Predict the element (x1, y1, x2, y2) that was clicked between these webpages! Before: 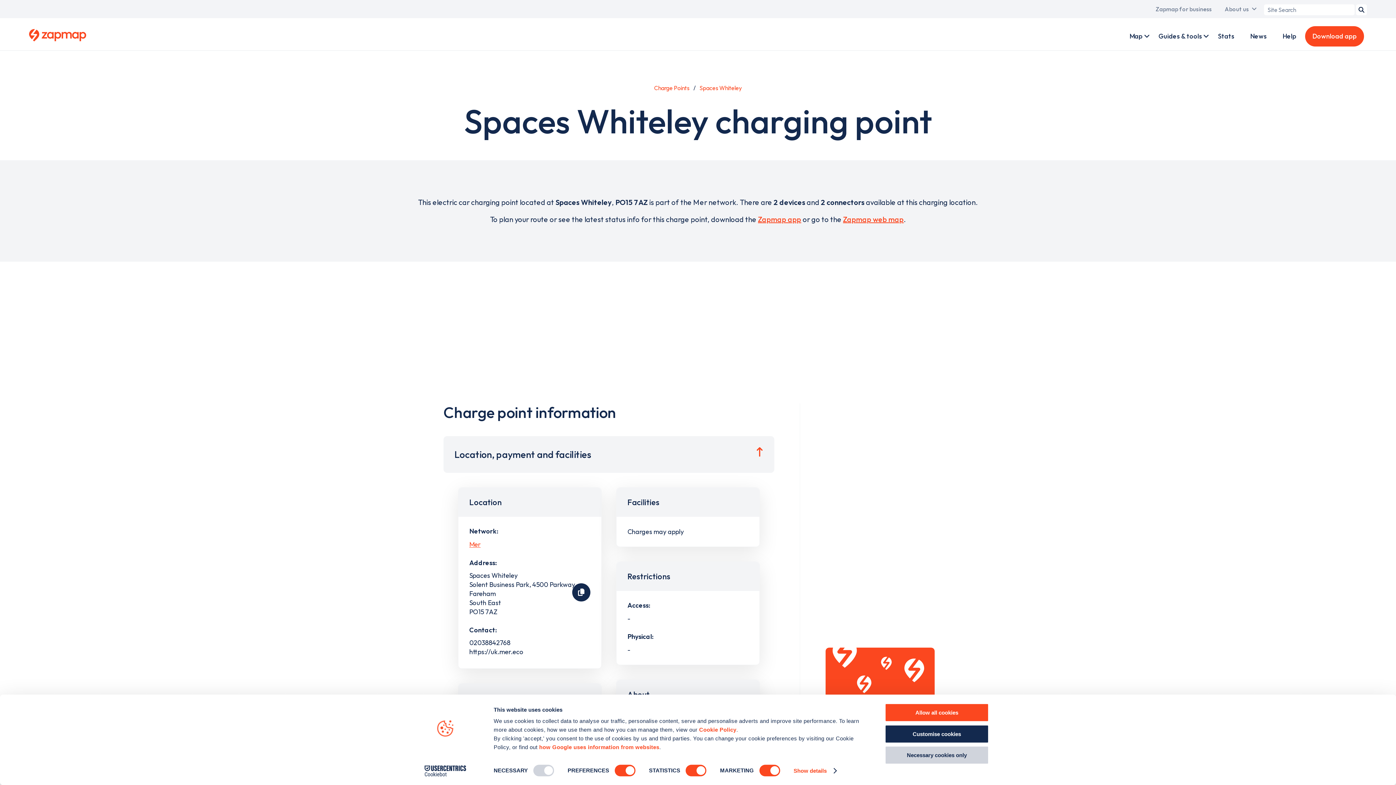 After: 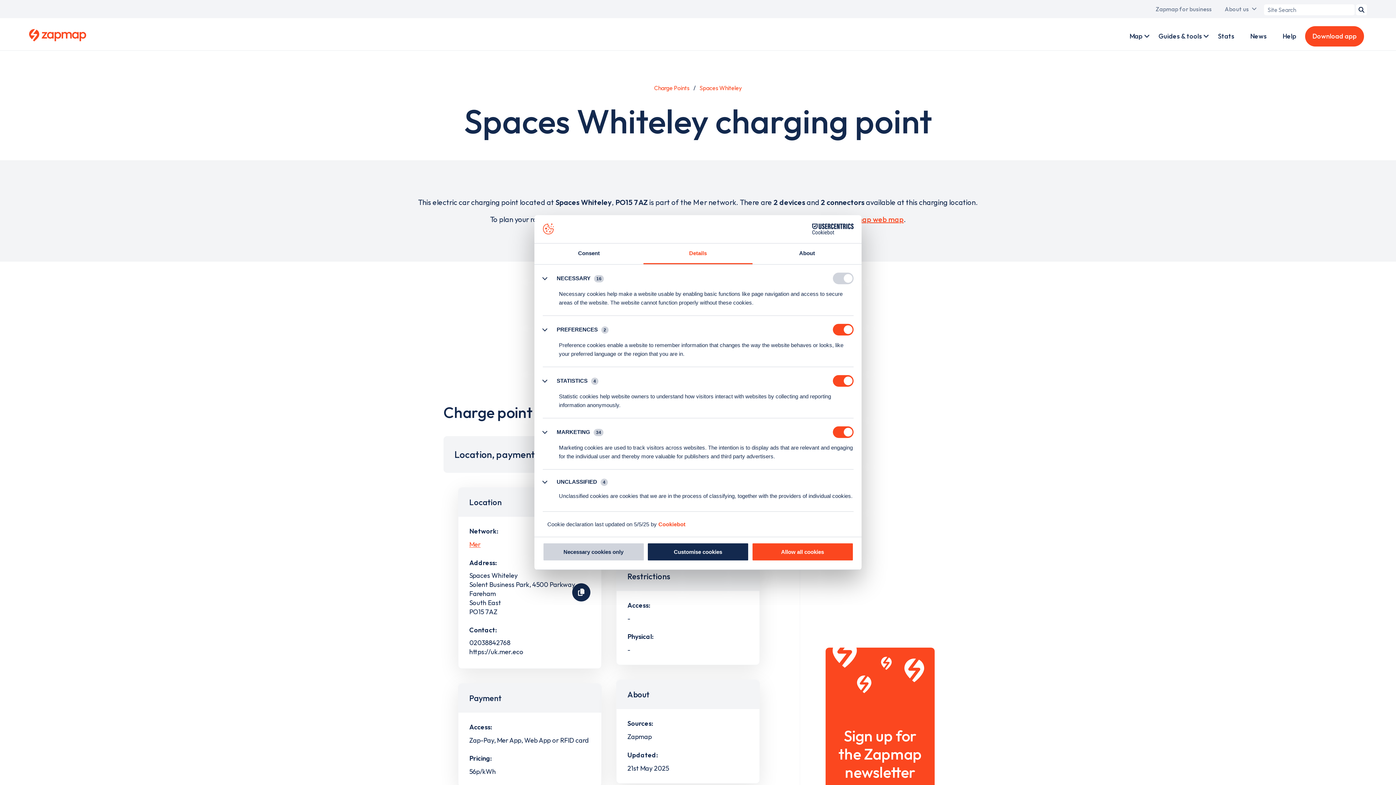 Action: bbox: (793, 765, 836, 776) label: Show details